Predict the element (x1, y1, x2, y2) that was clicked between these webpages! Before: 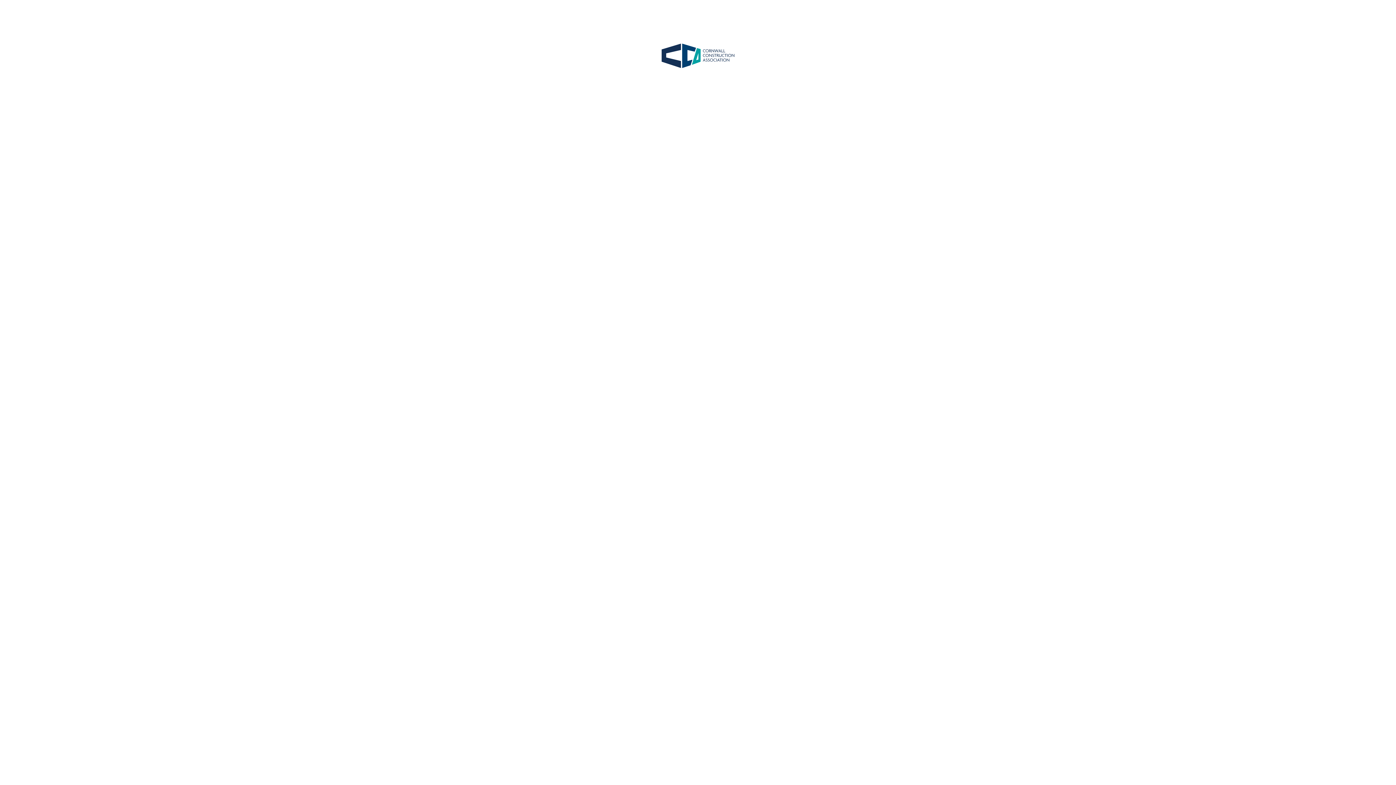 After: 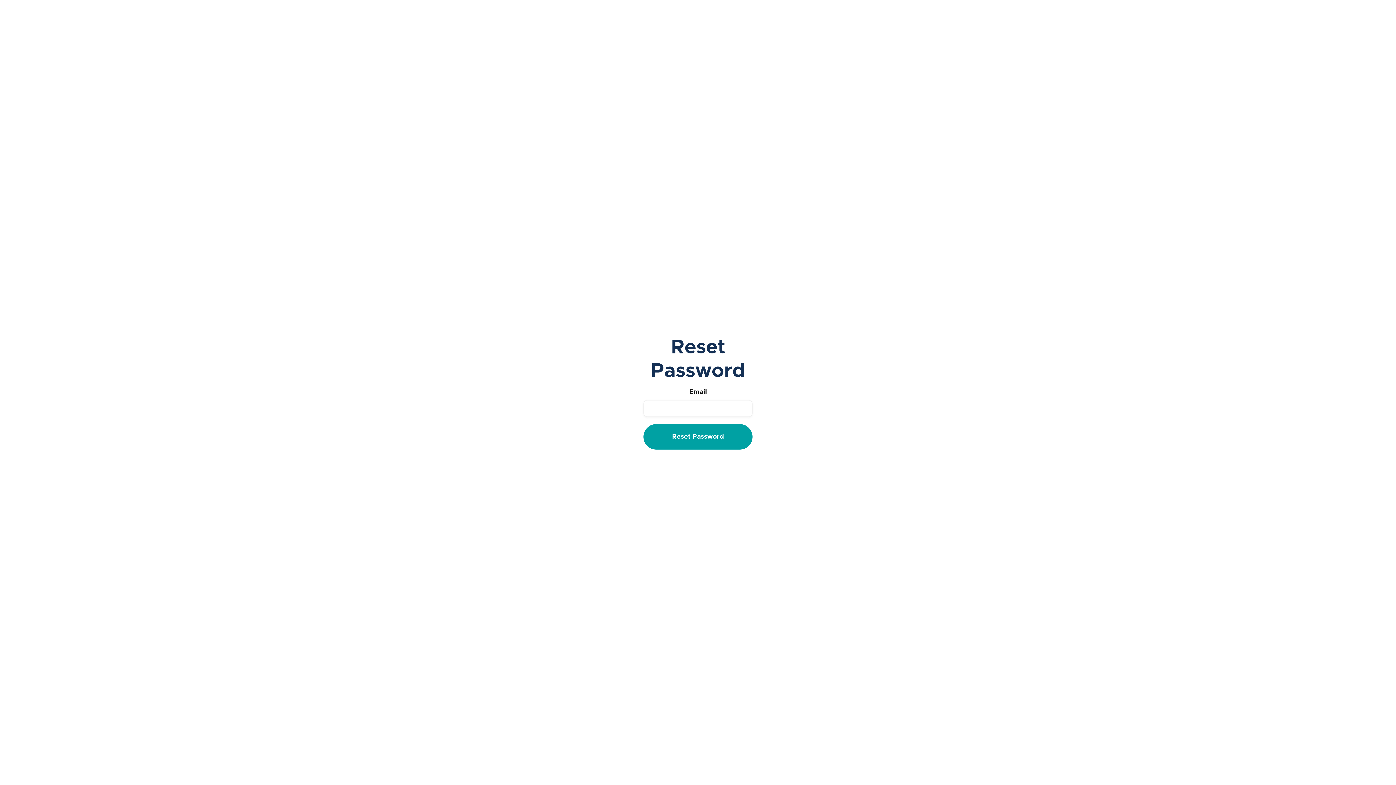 Action: bbox: (721, 157, 774, 163) label: Forgot Password